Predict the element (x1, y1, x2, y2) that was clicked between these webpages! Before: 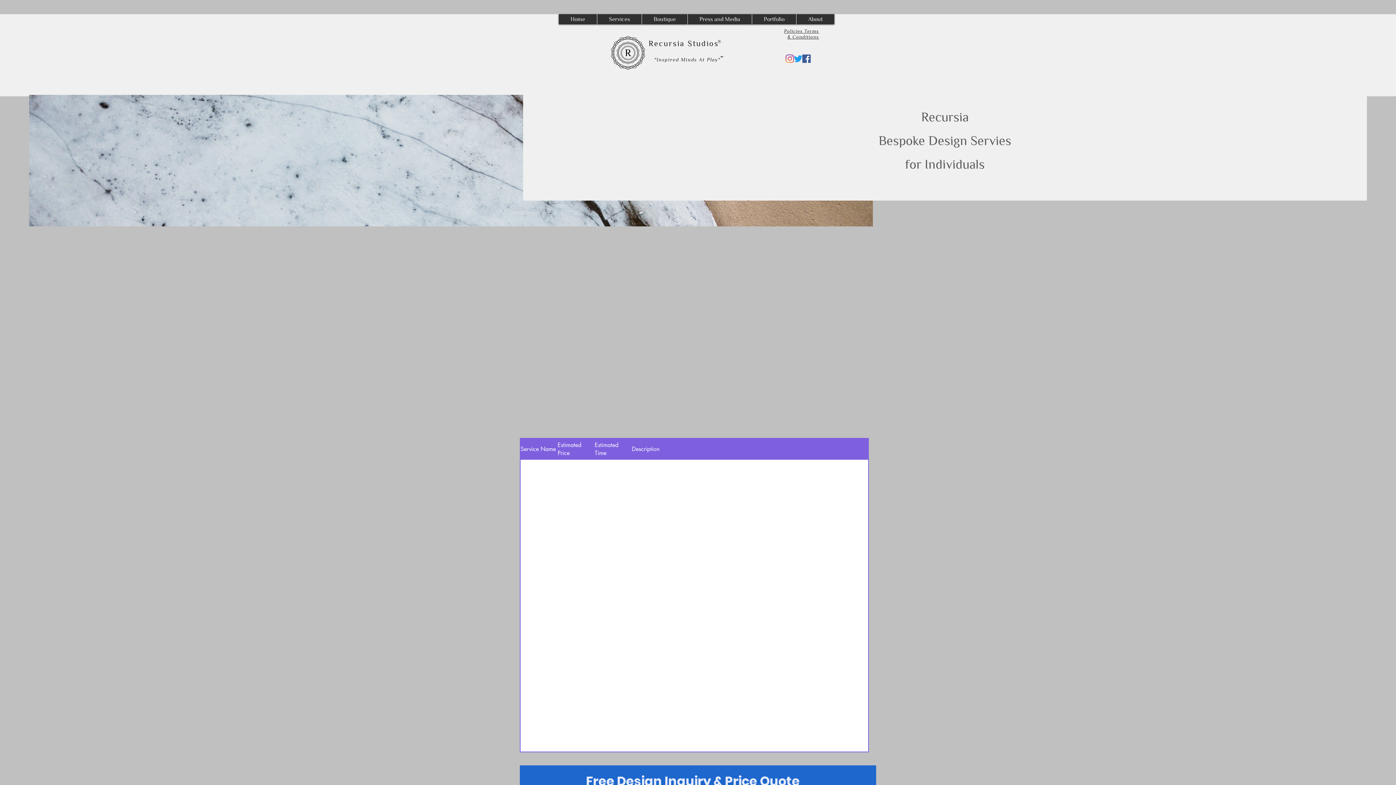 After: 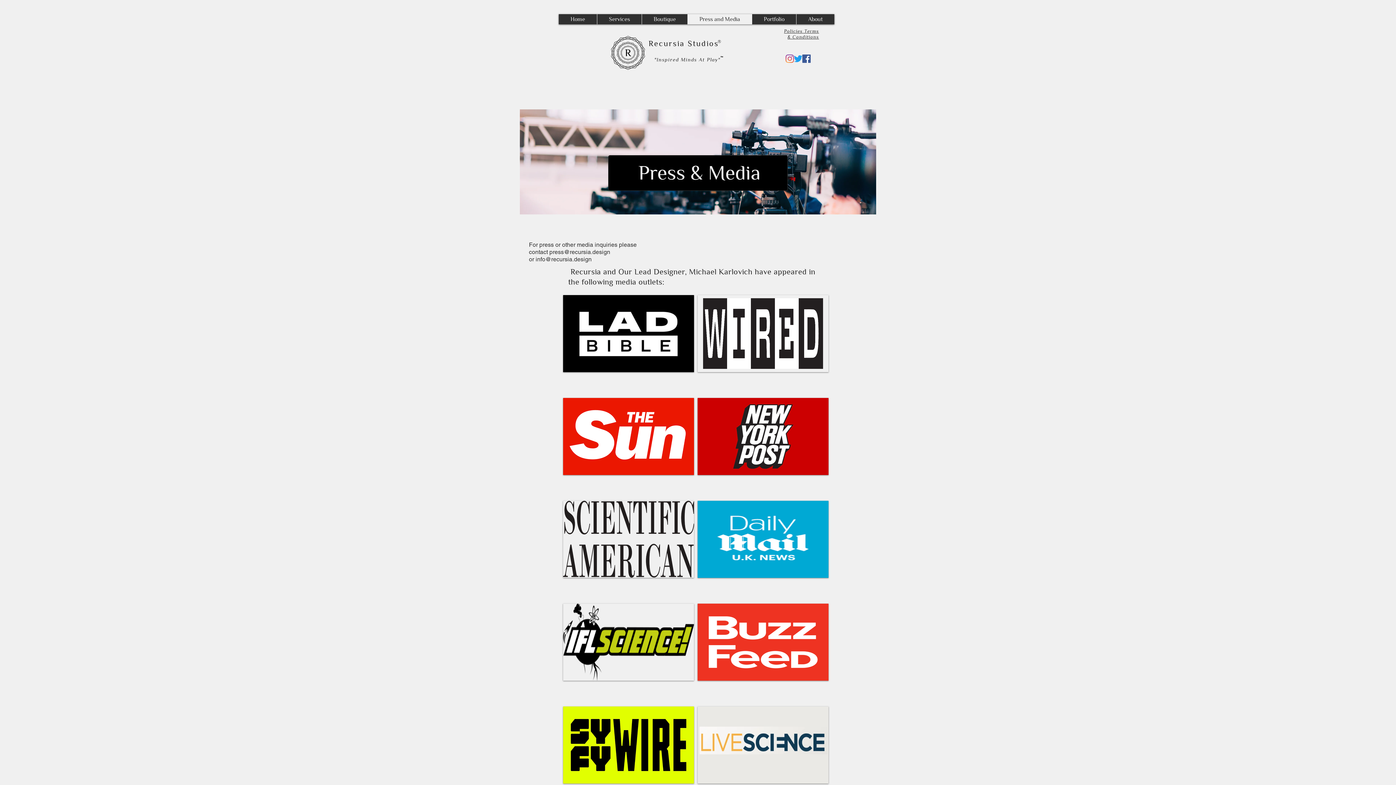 Action: bbox: (687, 14, 752, 24) label: Press and Media